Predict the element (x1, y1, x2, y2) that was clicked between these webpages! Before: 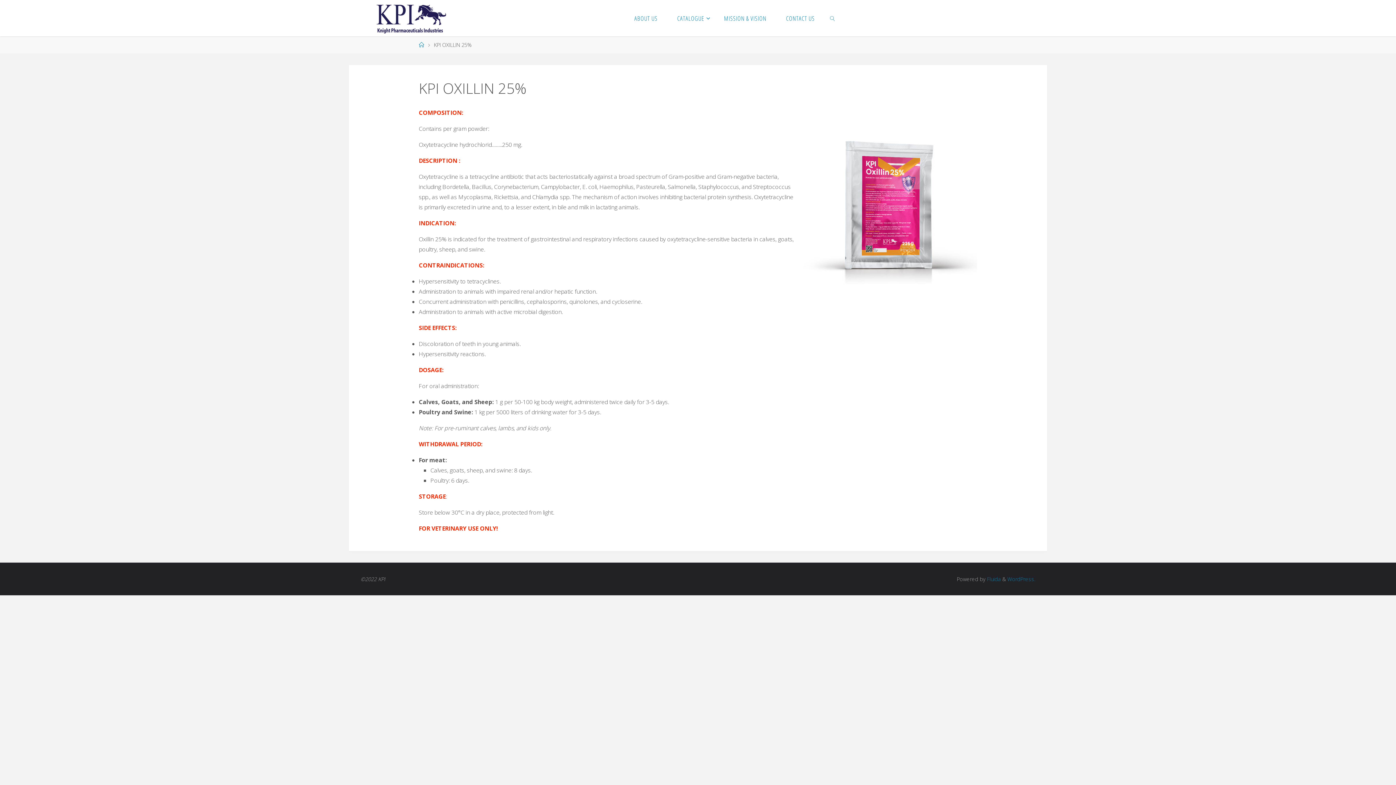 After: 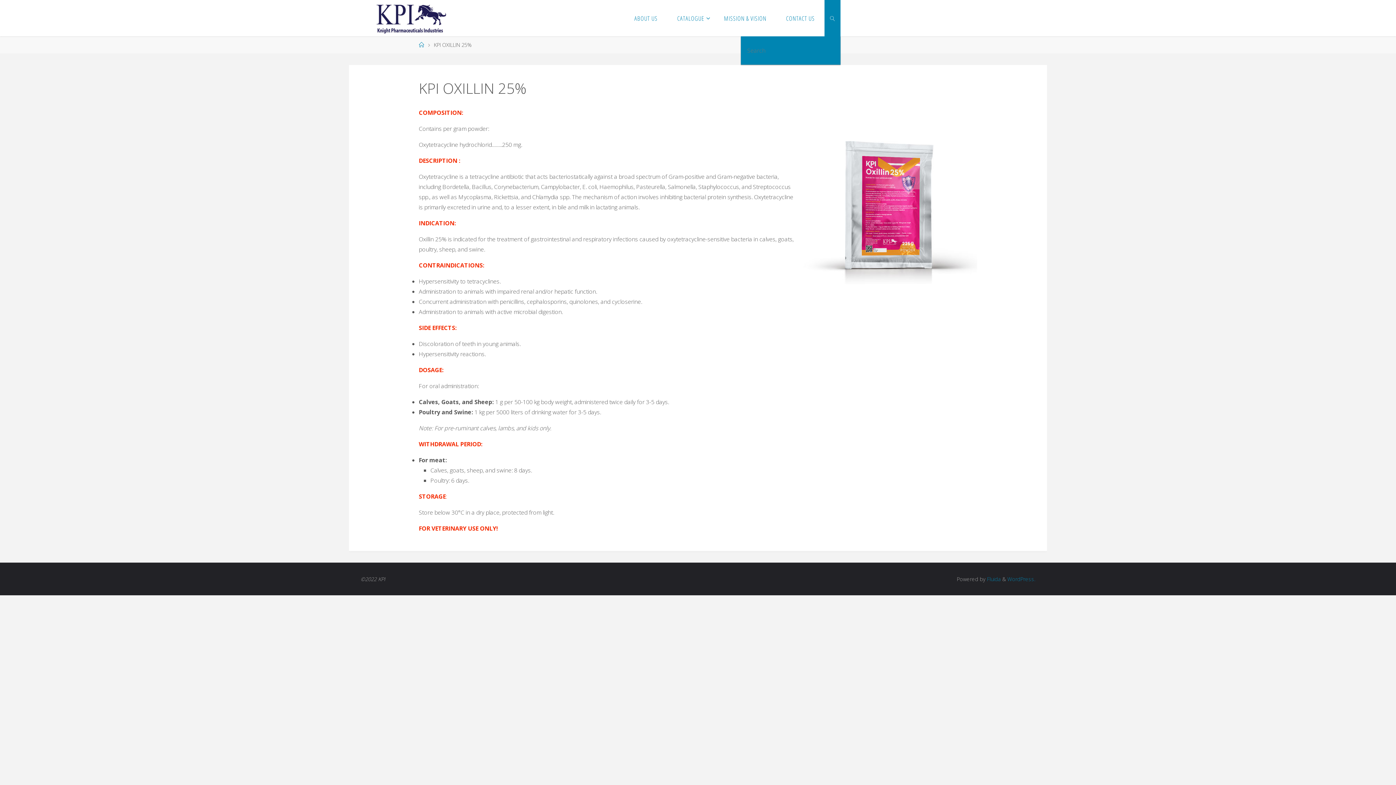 Action: label: SEARCH bbox: (824, 0, 840, 36)